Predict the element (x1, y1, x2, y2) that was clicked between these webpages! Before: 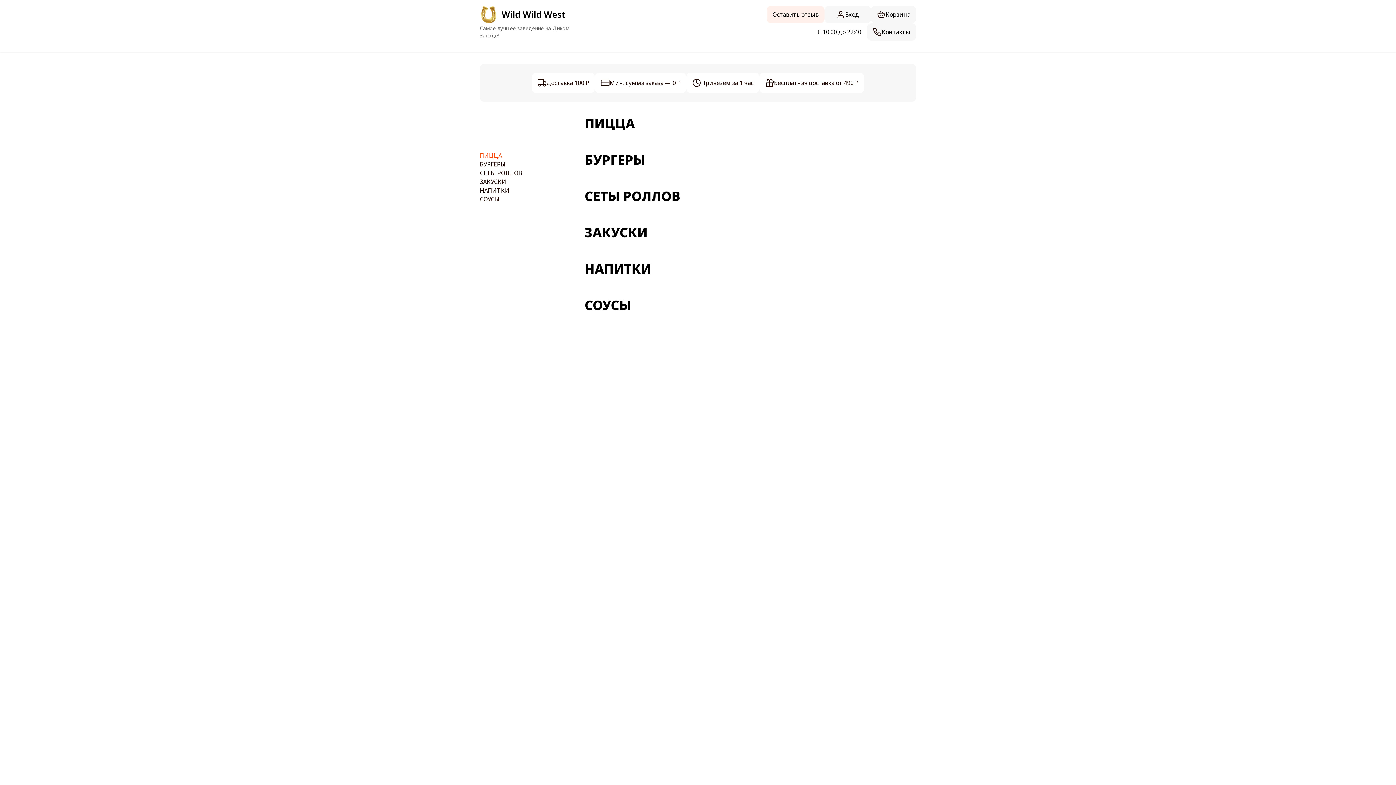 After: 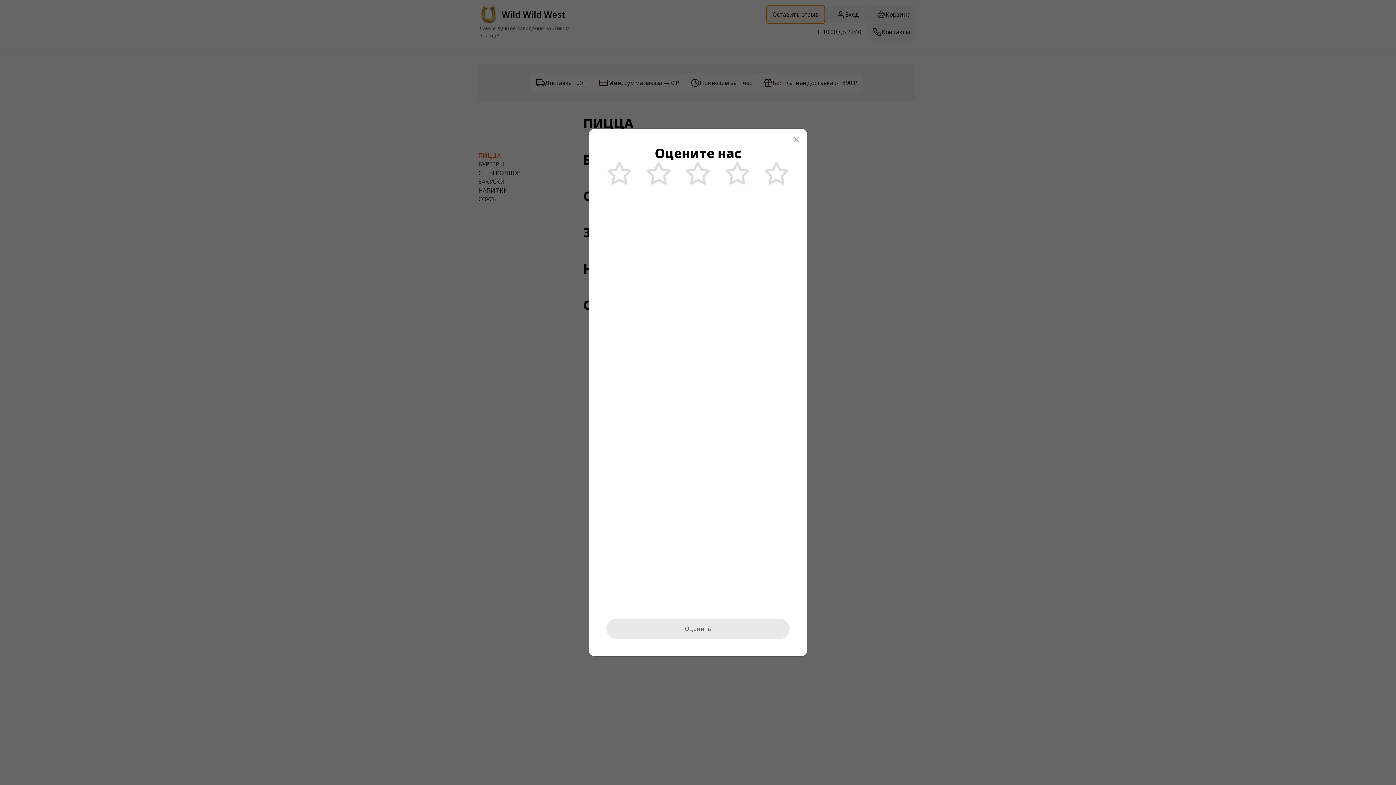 Action: label: Оставить отзыв bbox: (766, 5, 824, 23)